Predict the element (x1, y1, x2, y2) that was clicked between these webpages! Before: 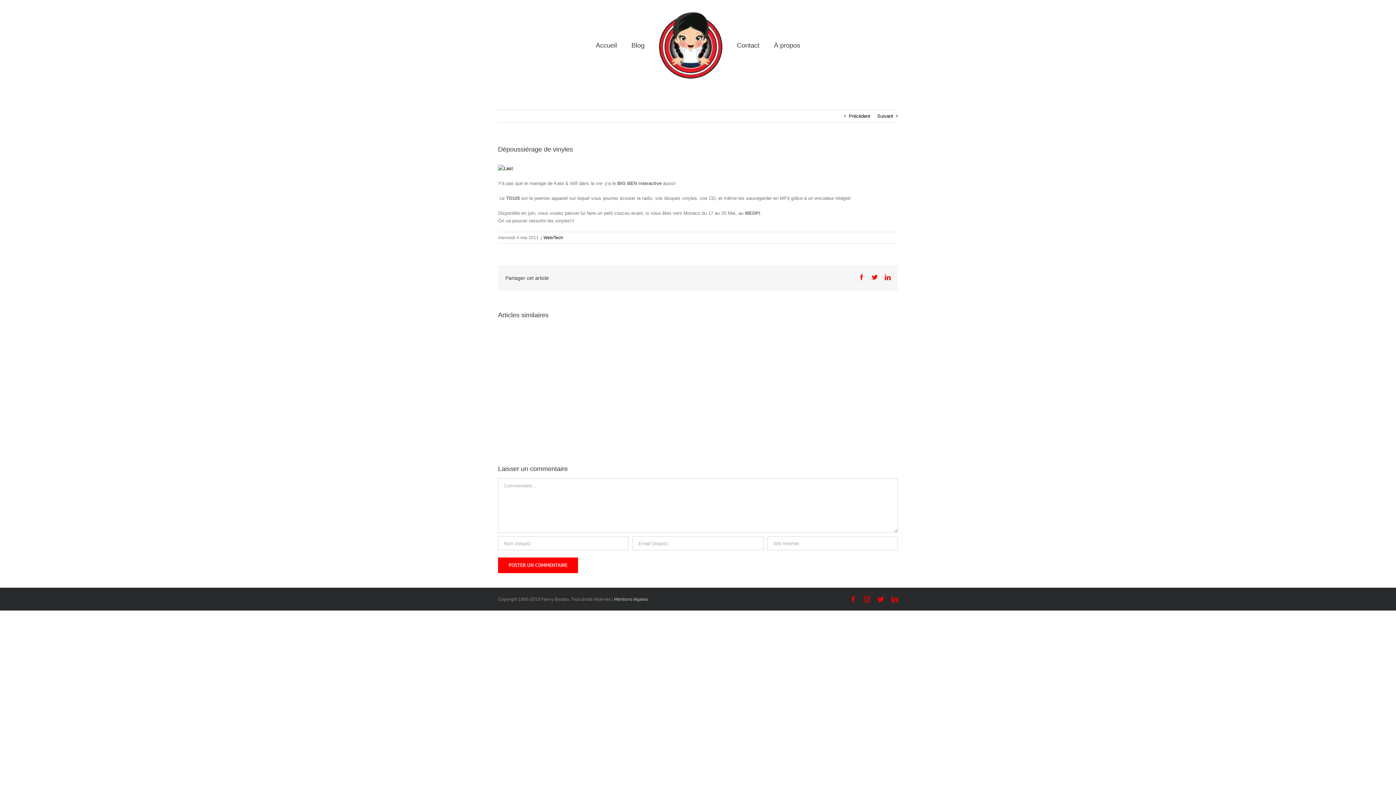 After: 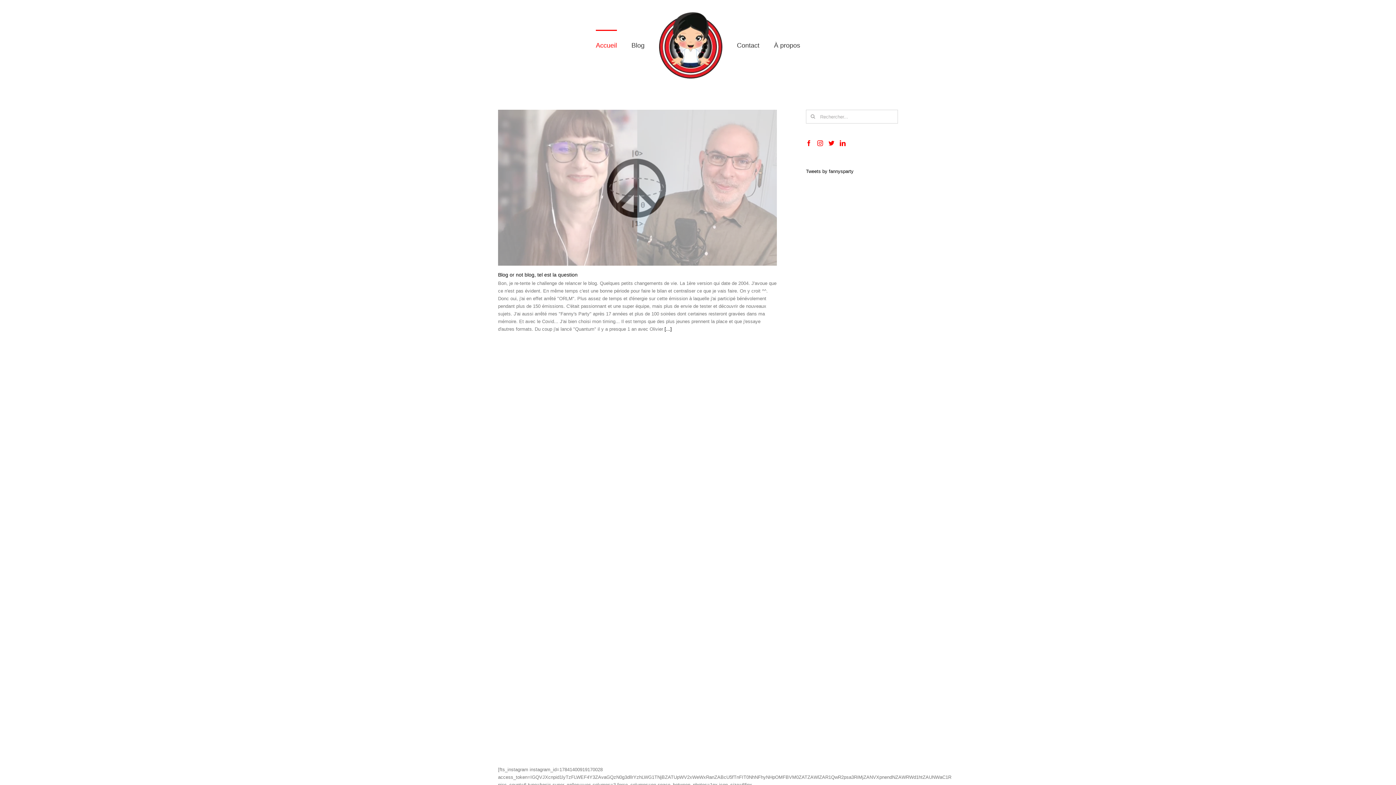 Action: bbox: (659, 11, 722, 78)